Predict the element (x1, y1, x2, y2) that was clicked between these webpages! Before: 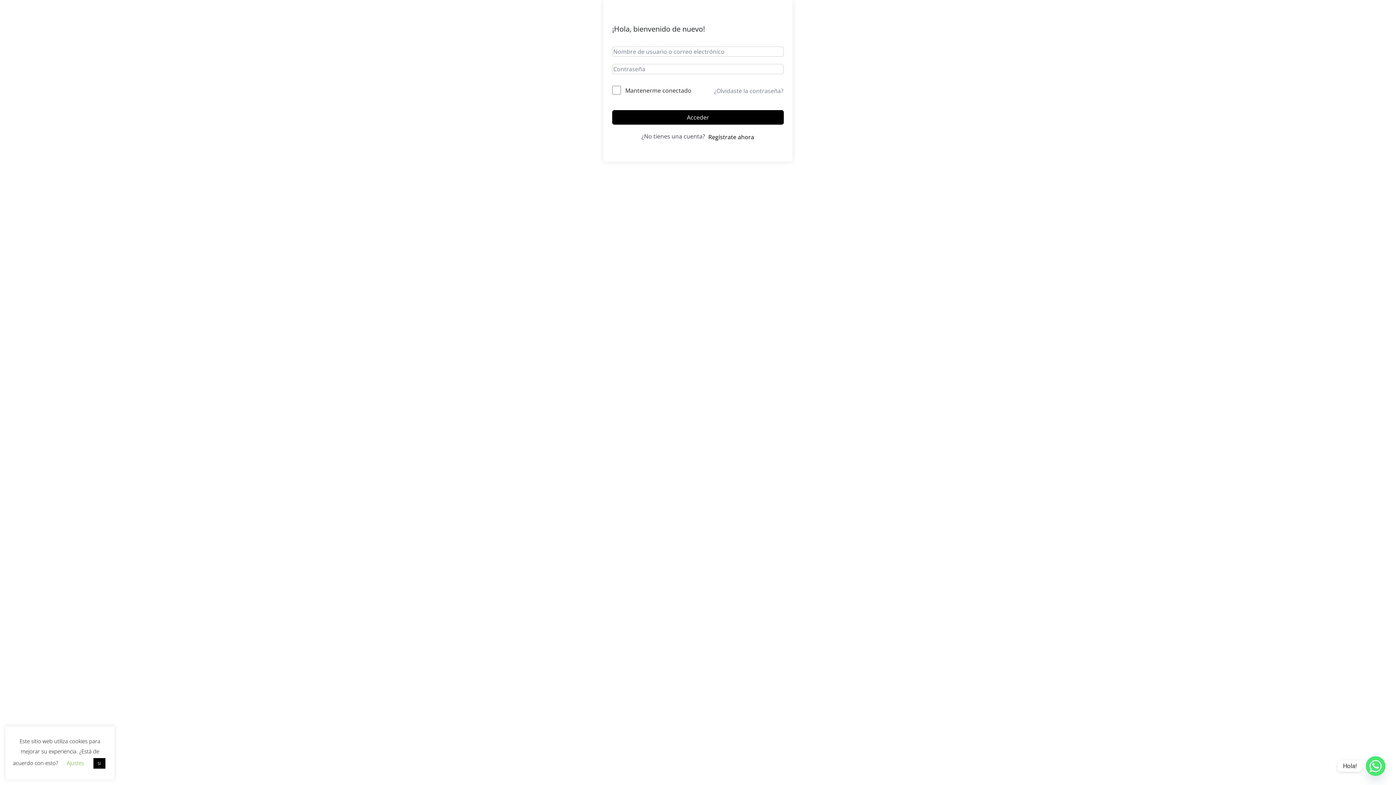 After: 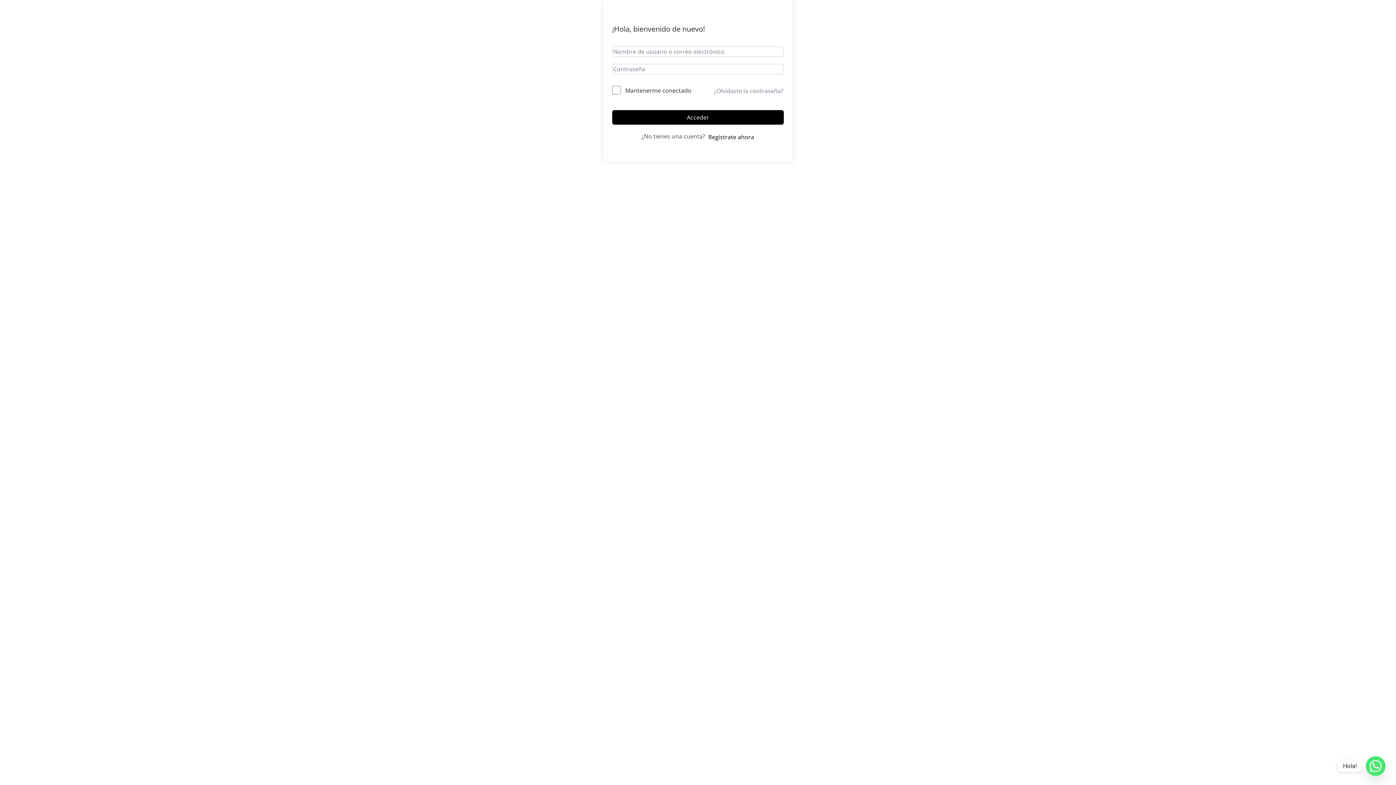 Action: bbox: (93, 758, 105, 769) label: Sí